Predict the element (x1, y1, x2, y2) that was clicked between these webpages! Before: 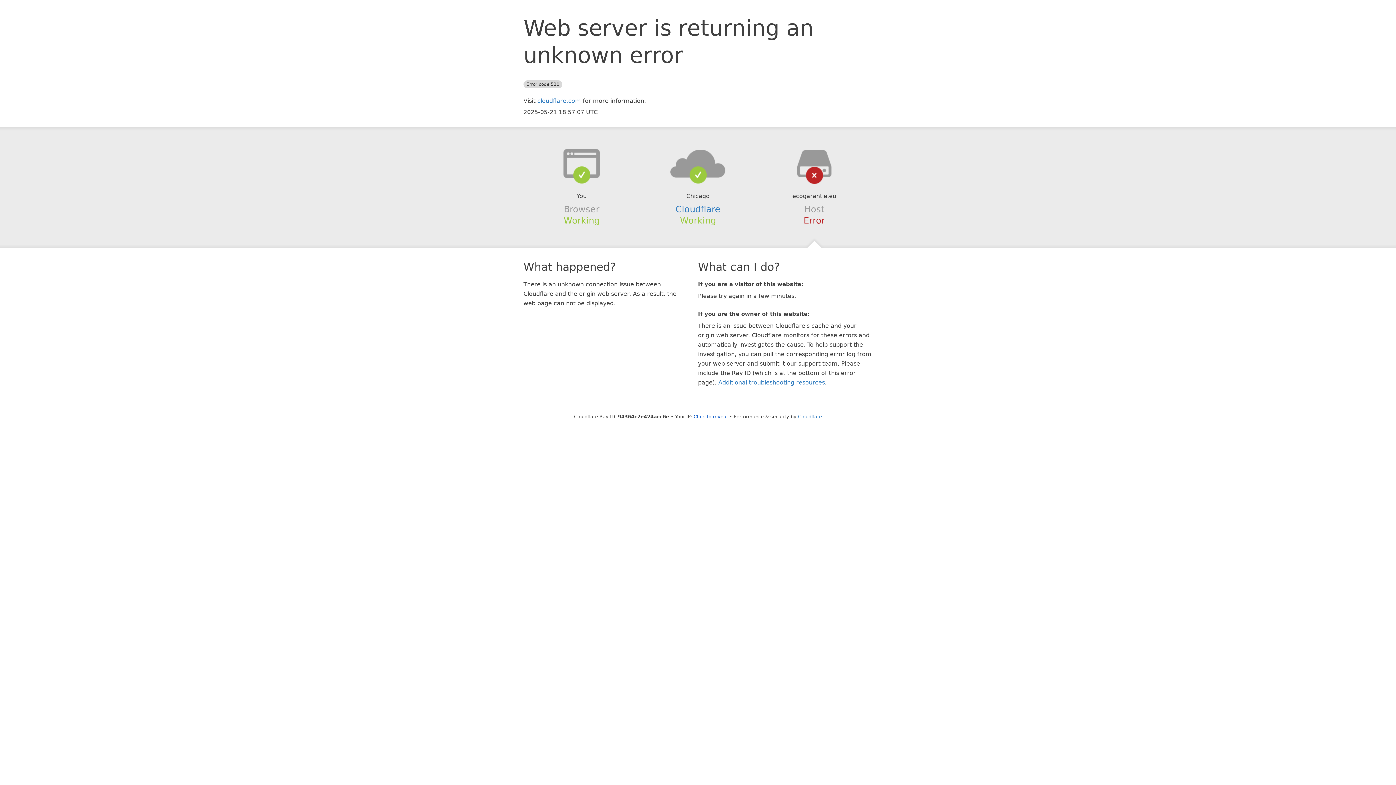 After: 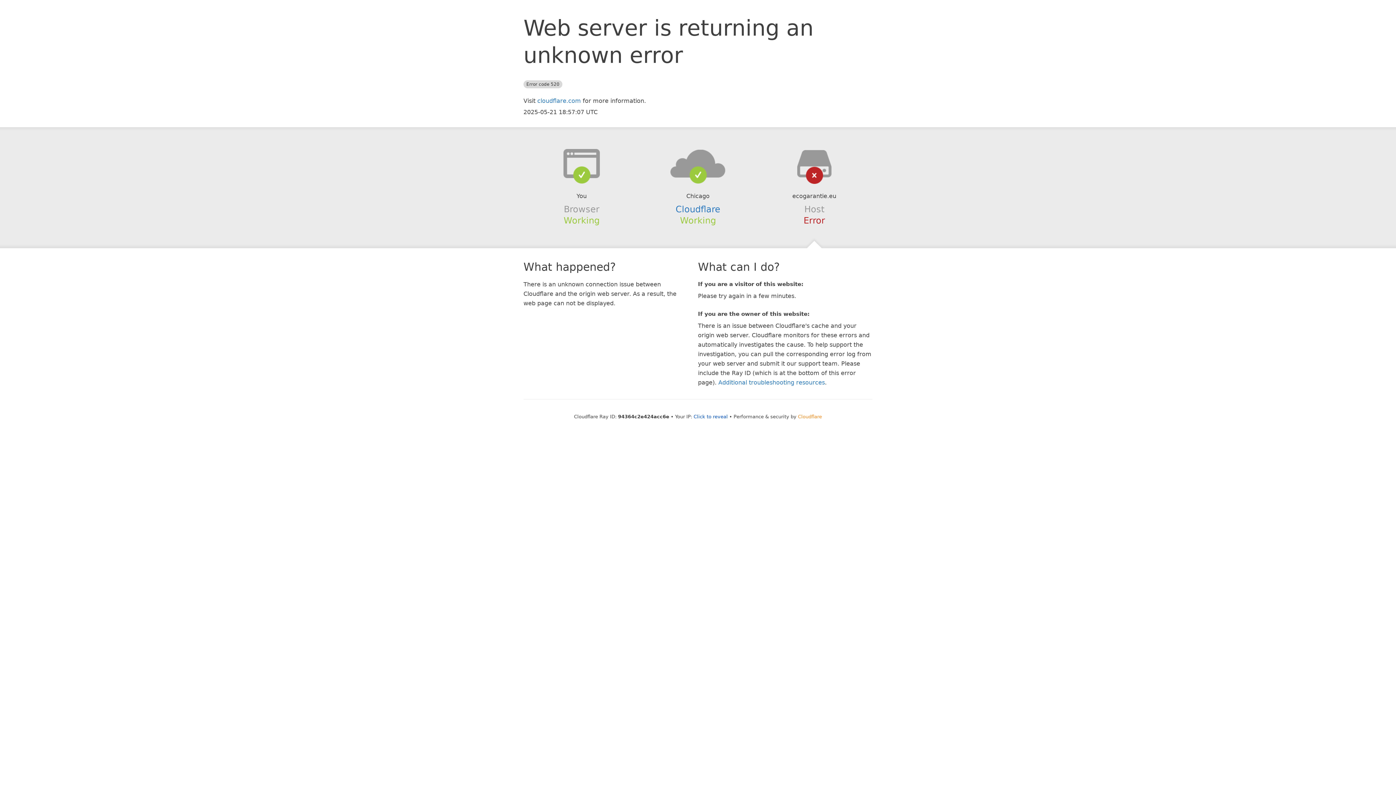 Action: label: Cloudflare bbox: (798, 414, 822, 419)